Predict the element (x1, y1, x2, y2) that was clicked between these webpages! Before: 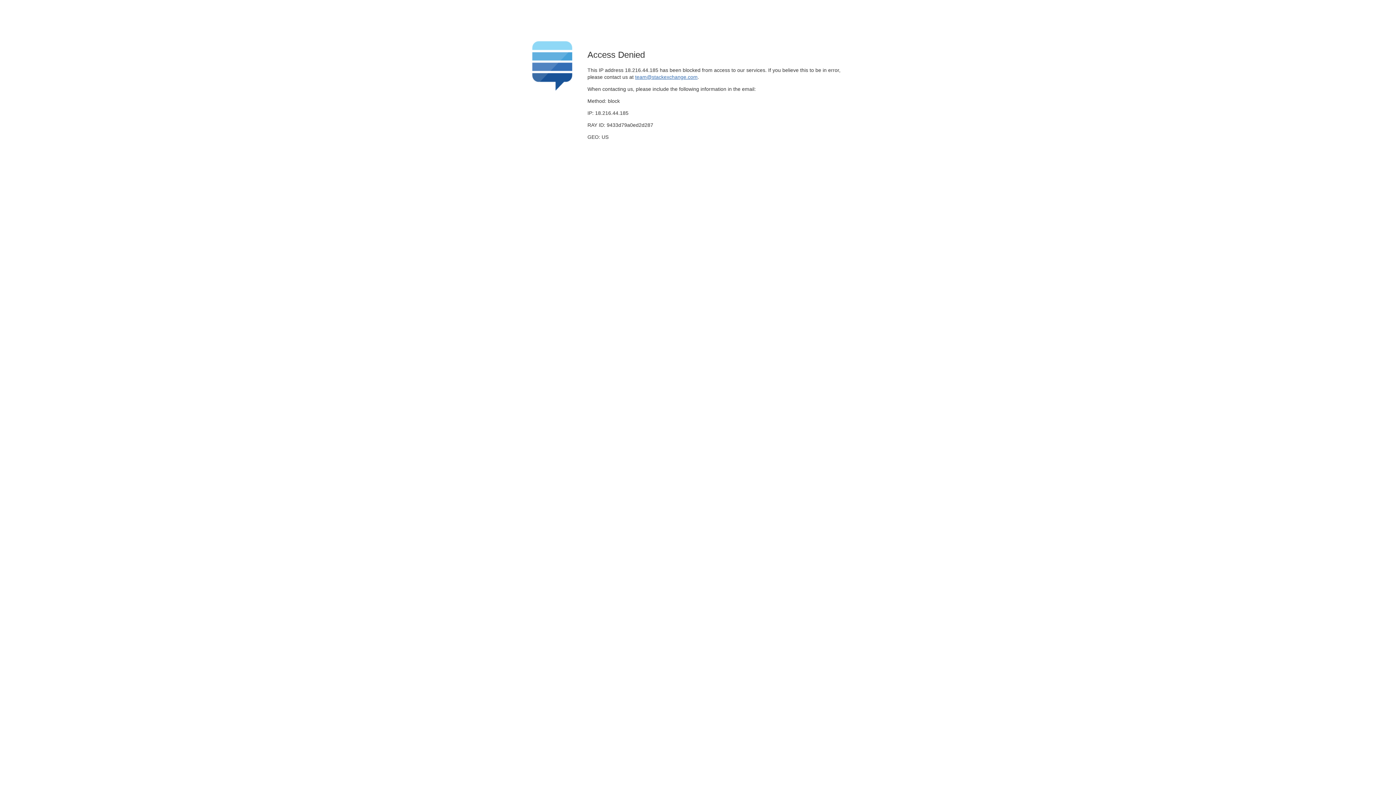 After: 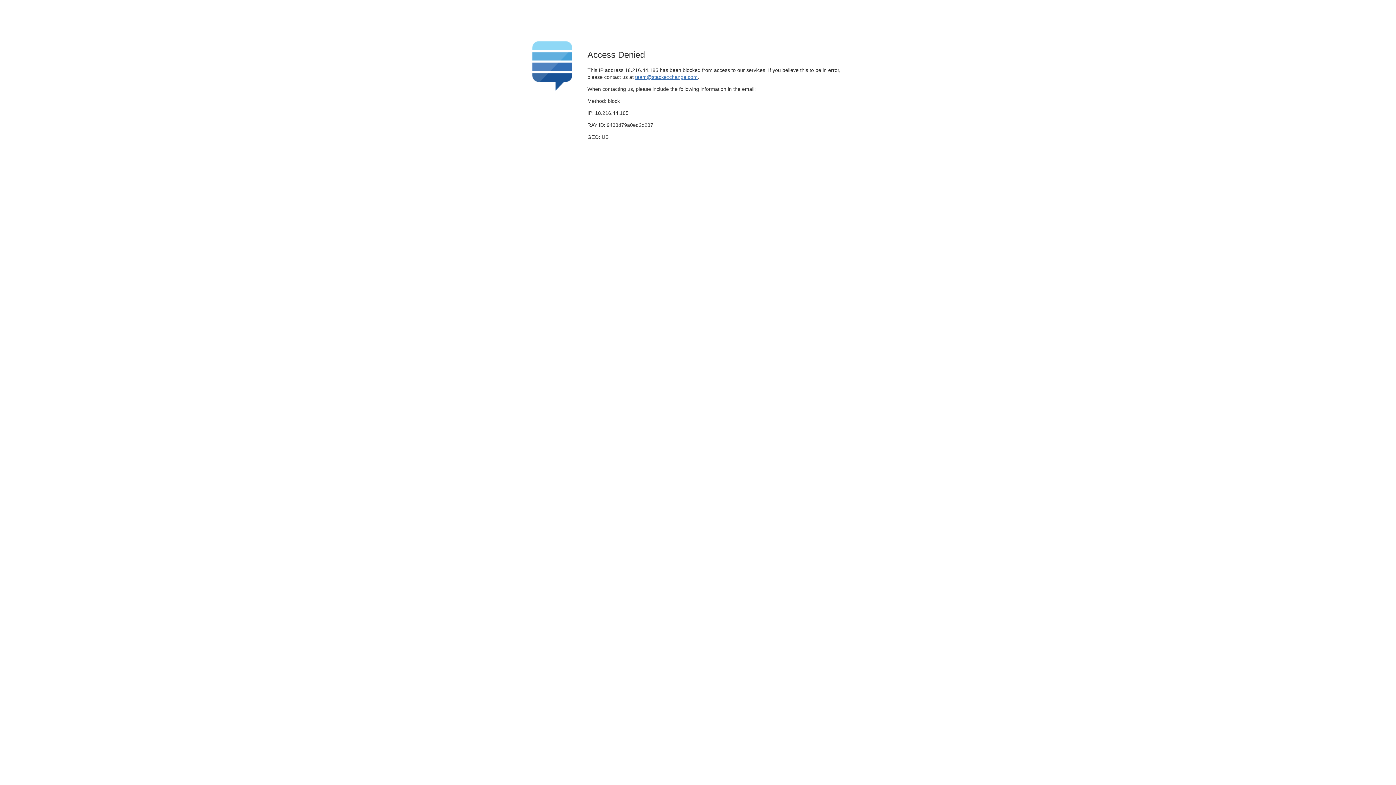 Action: bbox: (635, 74, 697, 79) label: team@stackexchange.com